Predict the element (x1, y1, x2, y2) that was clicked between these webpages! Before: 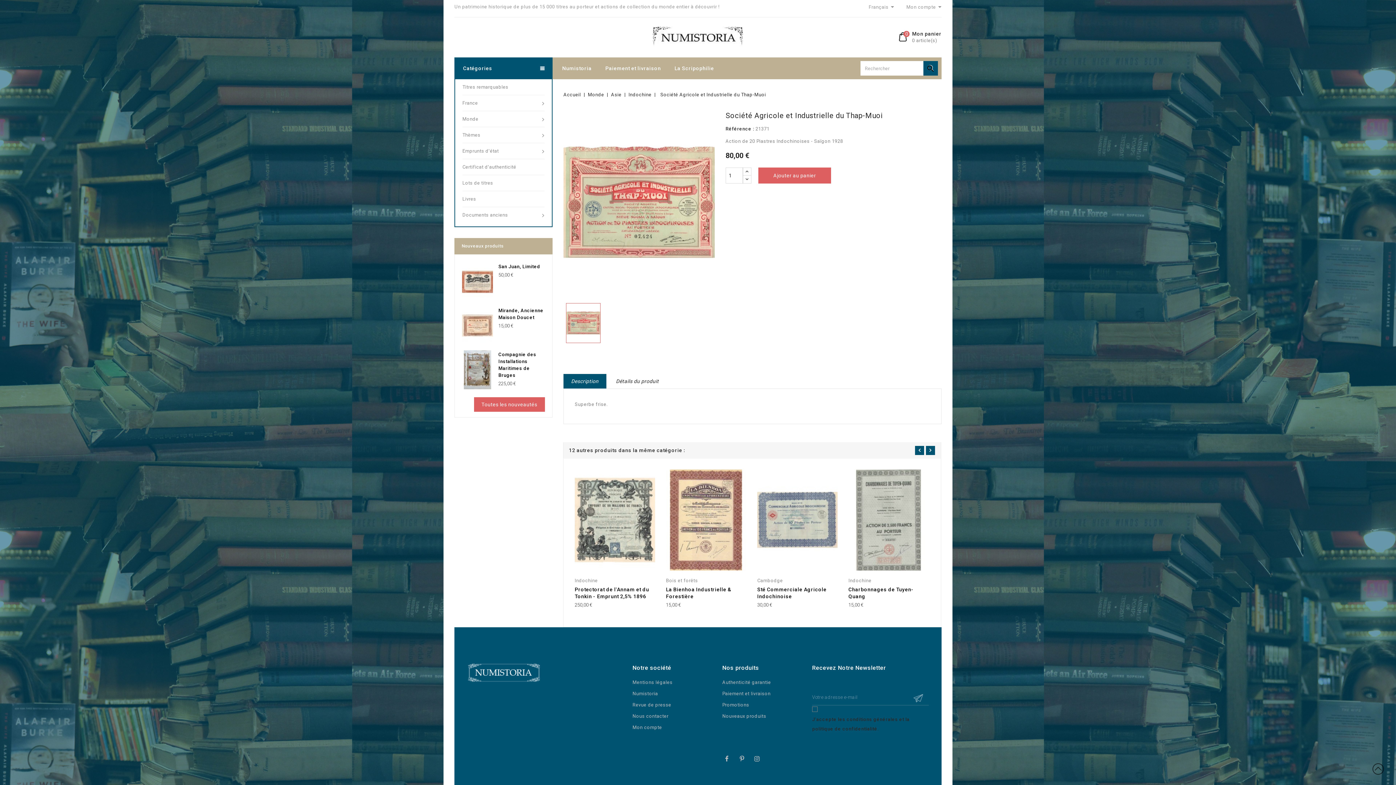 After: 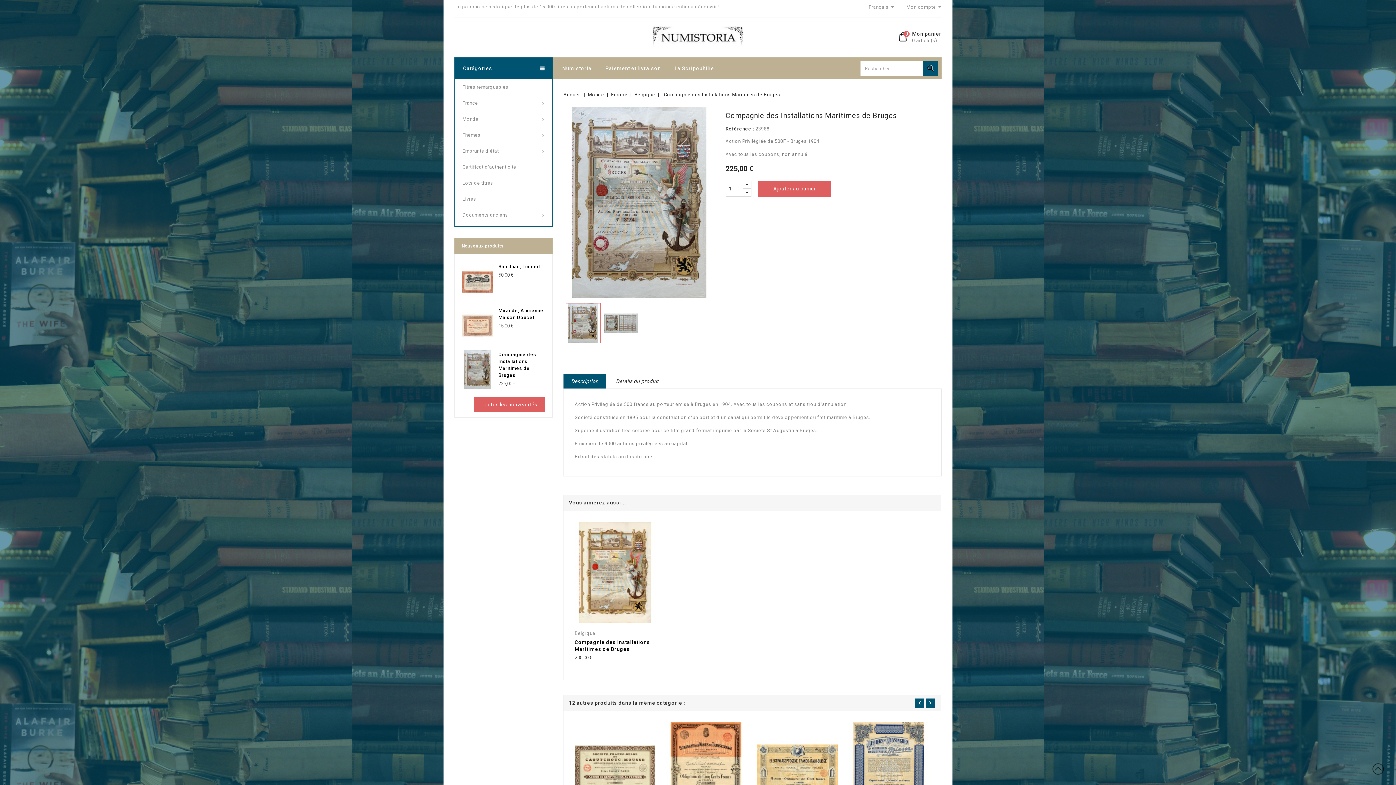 Action: bbox: (462, 366, 493, 372)